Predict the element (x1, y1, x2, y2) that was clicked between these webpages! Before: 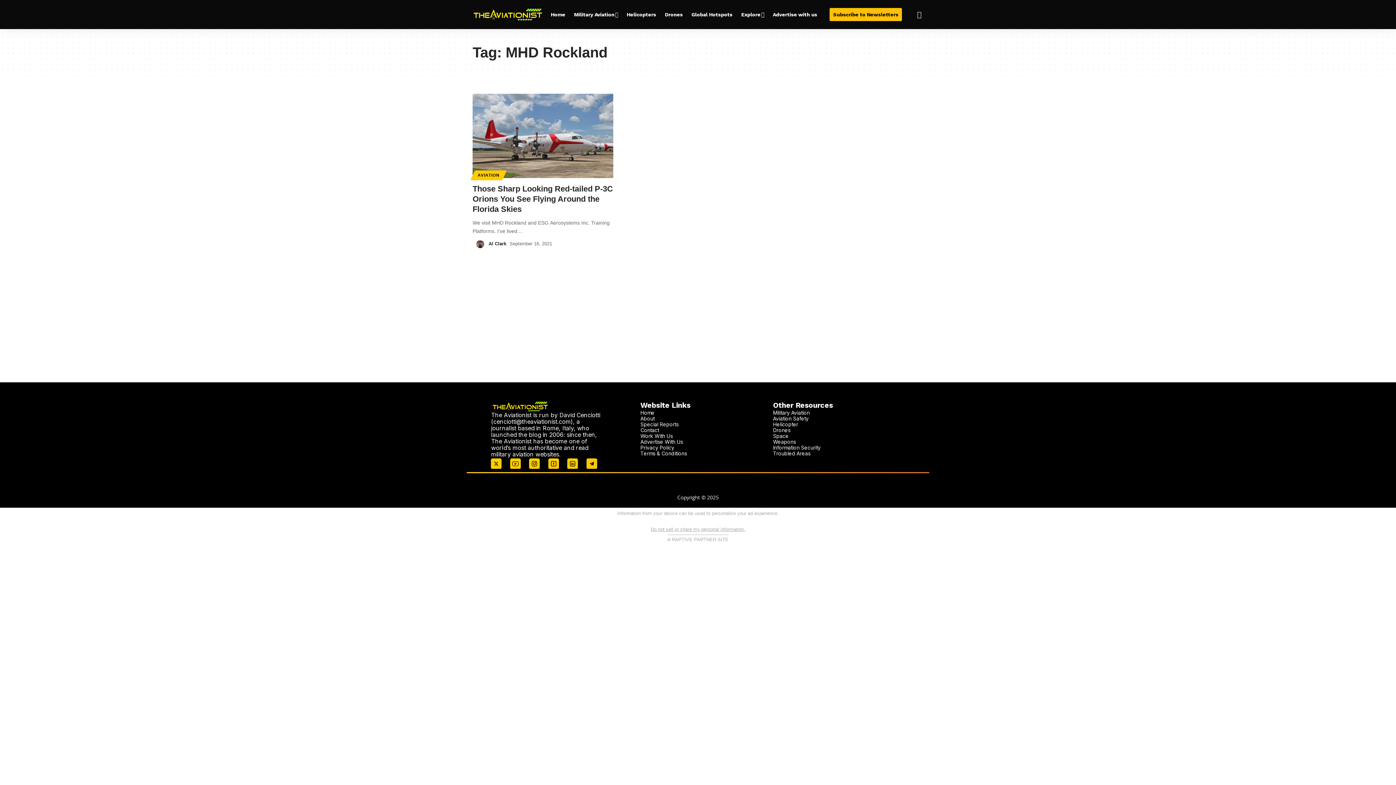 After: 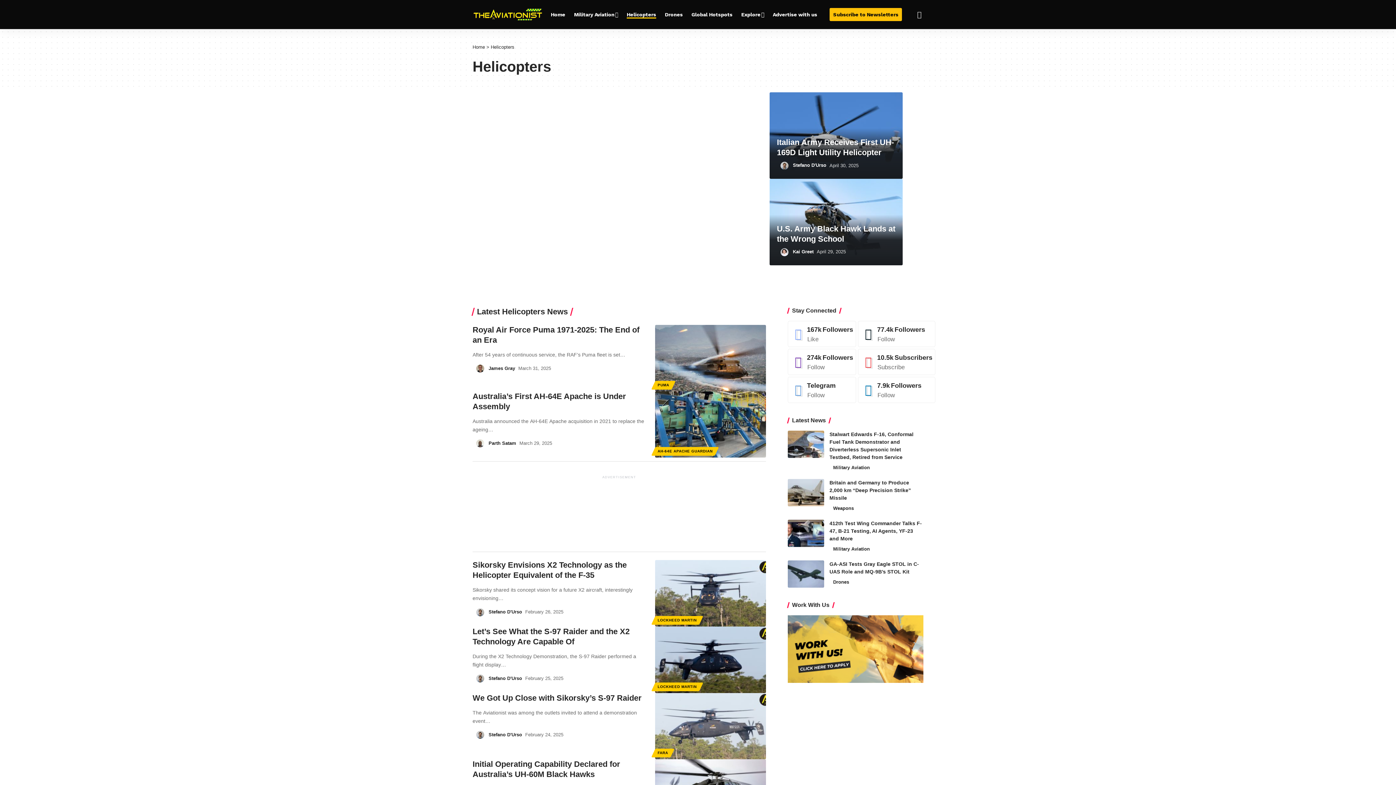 Action: bbox: (773, 421, 798, 427) label: Helicopter